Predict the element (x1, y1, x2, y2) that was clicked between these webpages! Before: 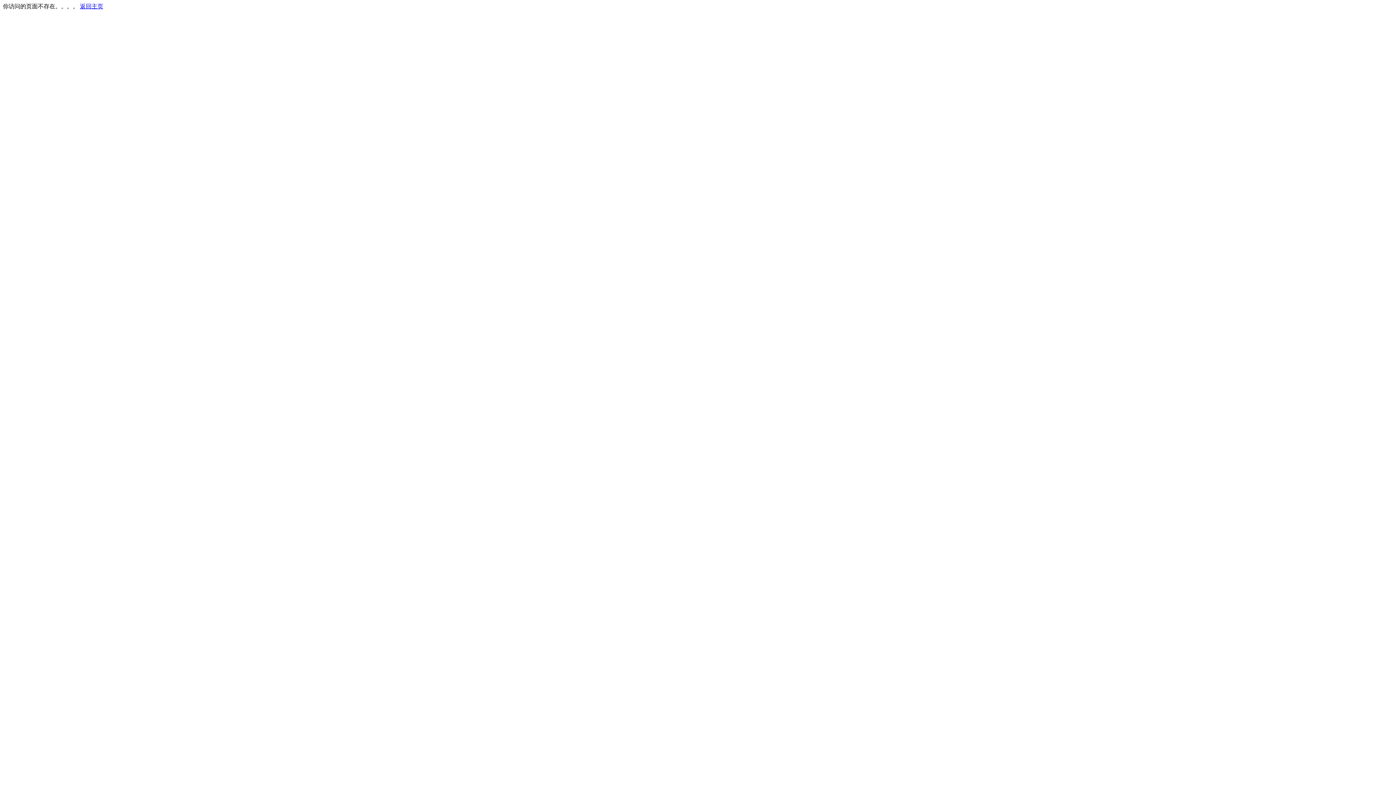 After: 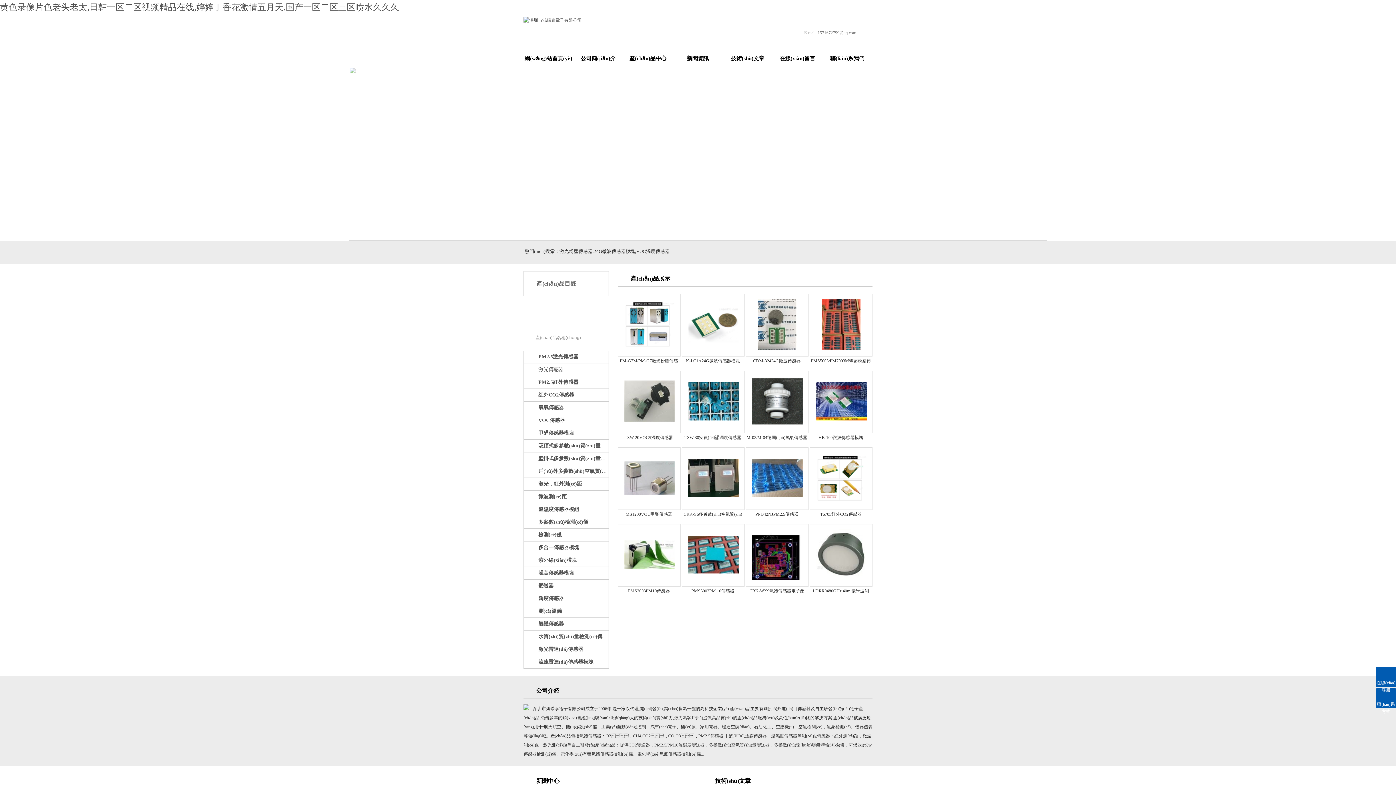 Action: label: 返回主页 bbox: (80, 3, 103, 9)